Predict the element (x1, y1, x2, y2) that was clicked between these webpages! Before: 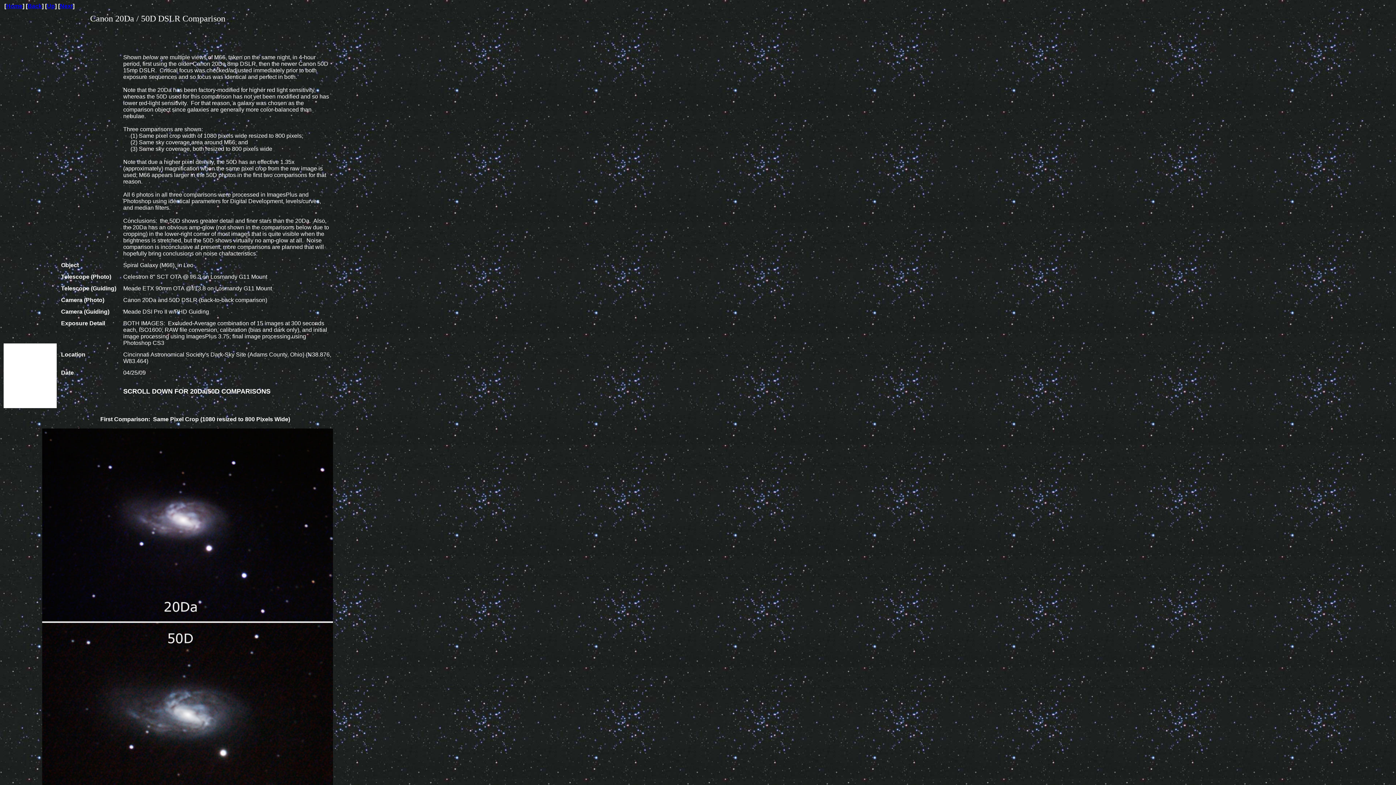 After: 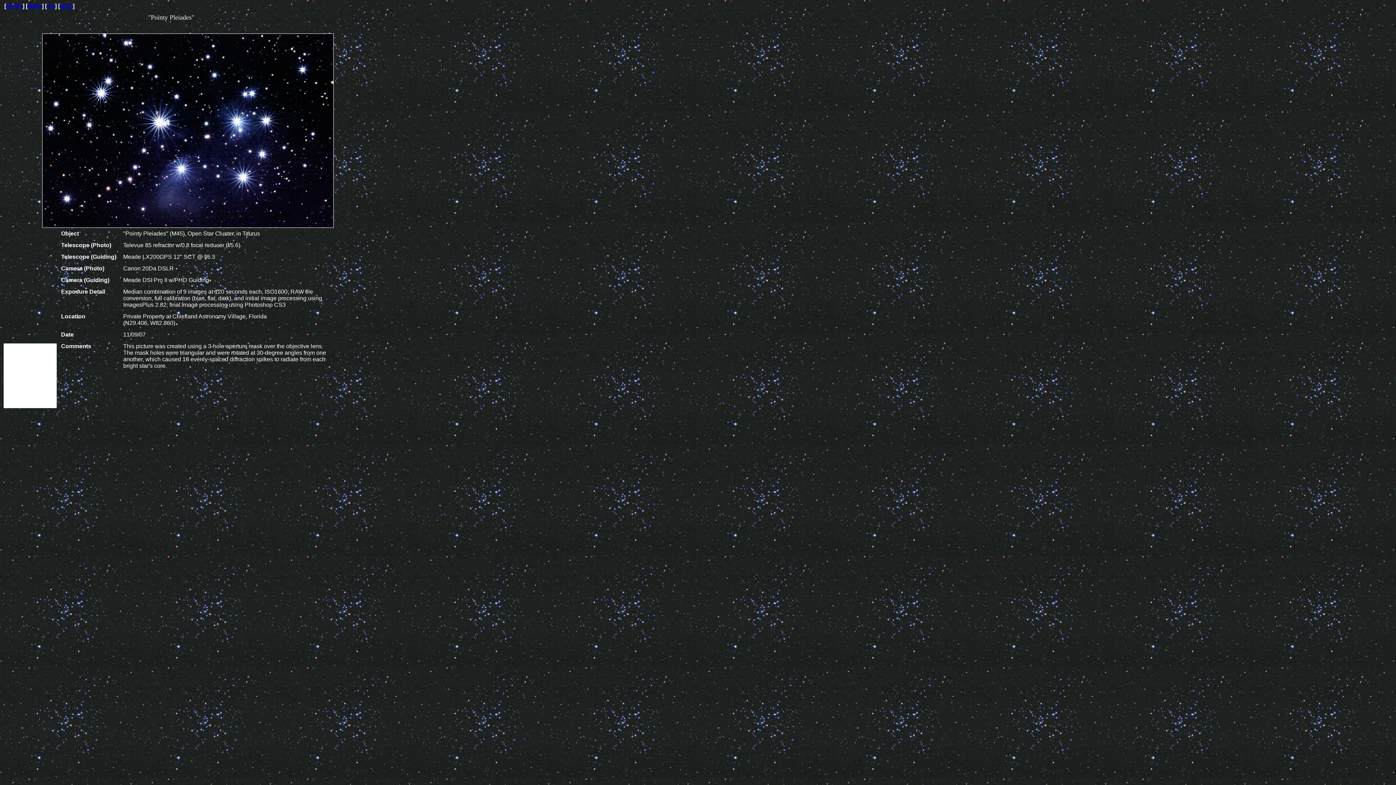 Action: bbox: (60, 2, 72, 9) label: Next